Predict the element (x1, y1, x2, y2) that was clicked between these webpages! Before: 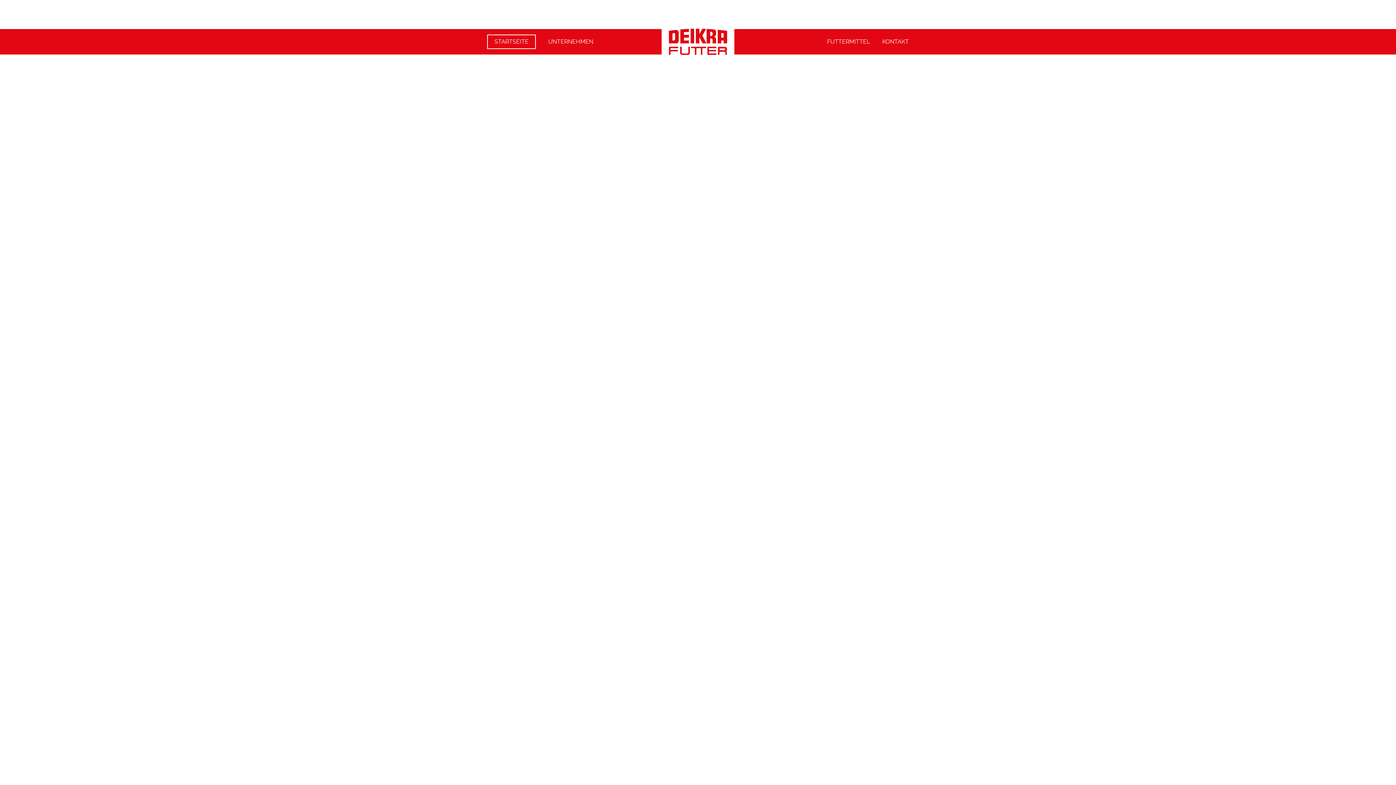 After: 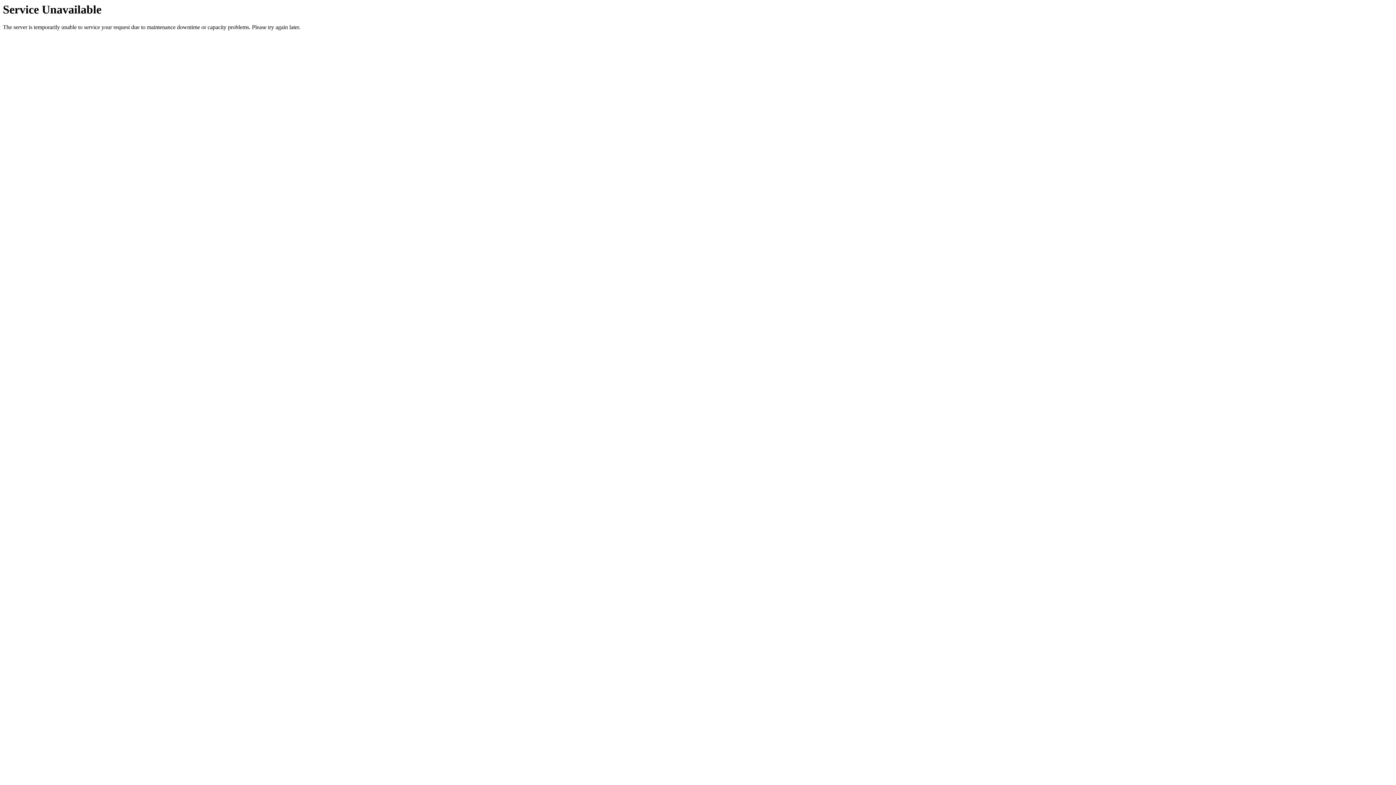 Action: bbox: (548, 29, 593, 54) label: UNTERNEHMEN